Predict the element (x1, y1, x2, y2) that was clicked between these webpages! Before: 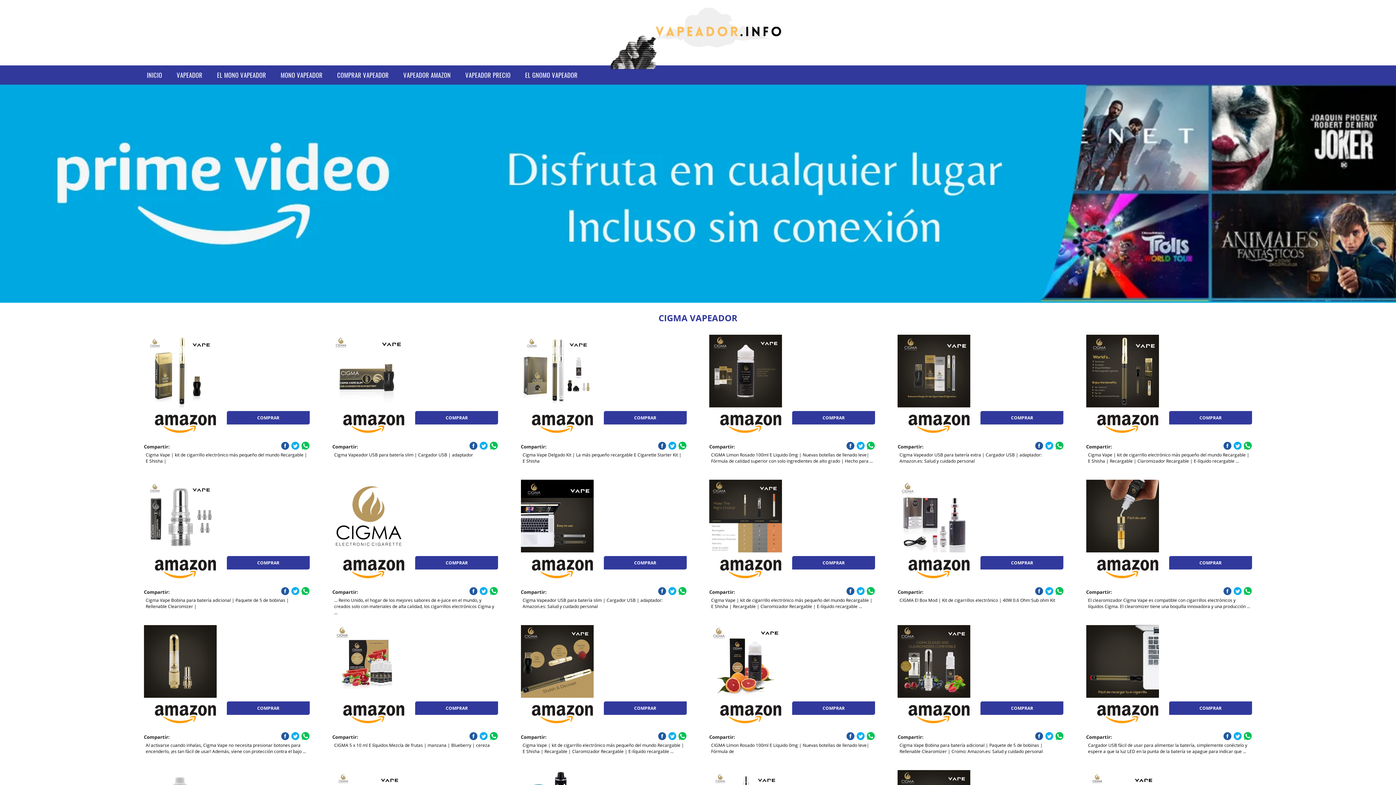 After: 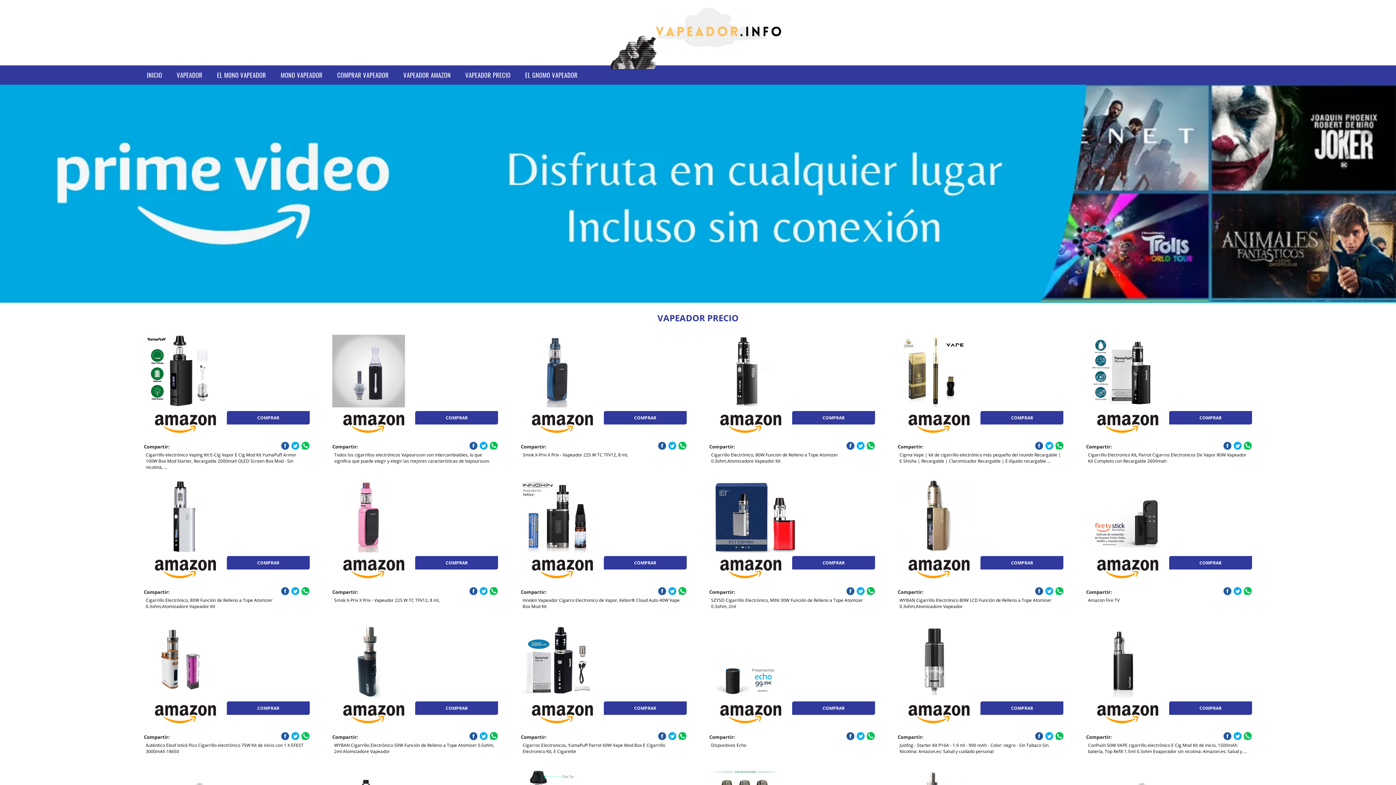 Action: label: VAPEADOR PRECIO bbox: (458, 65, 518, 84)